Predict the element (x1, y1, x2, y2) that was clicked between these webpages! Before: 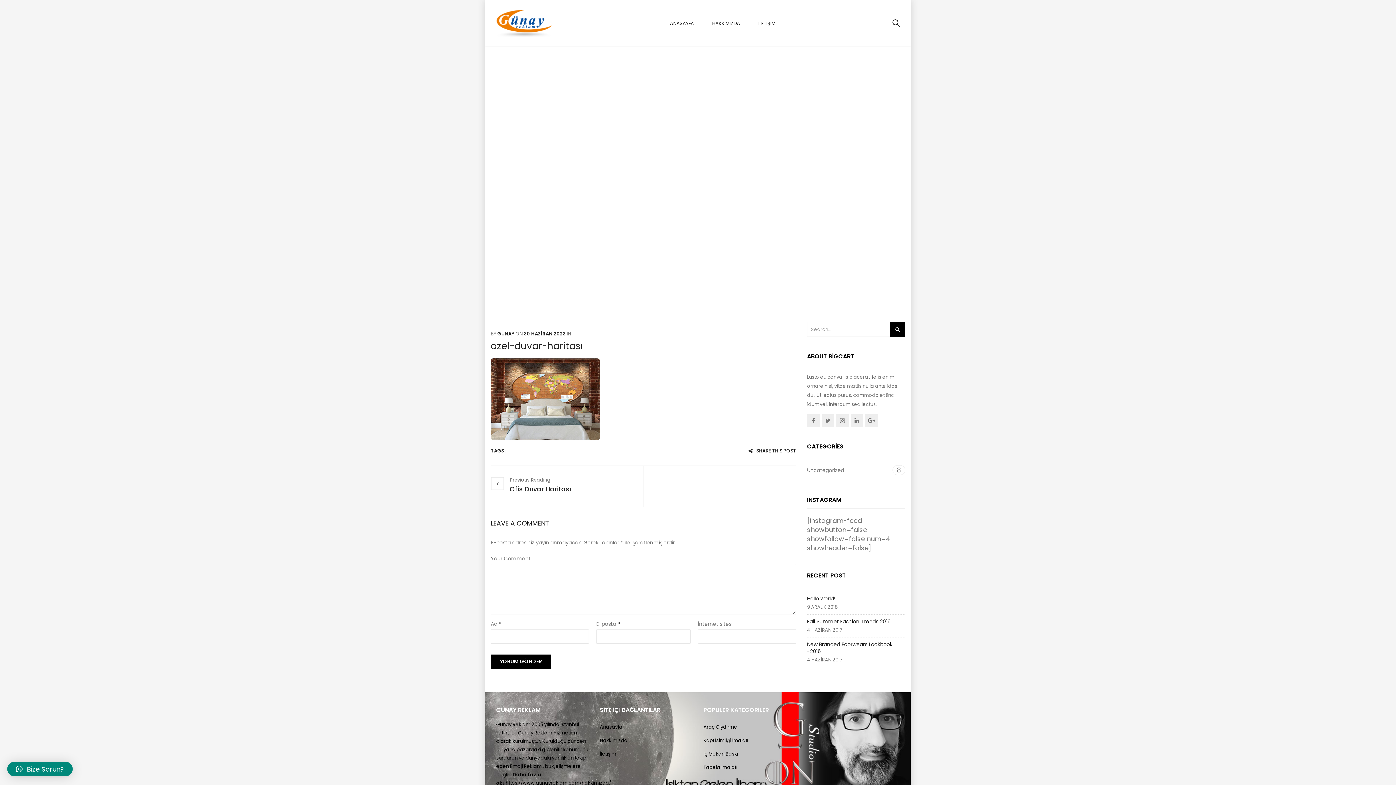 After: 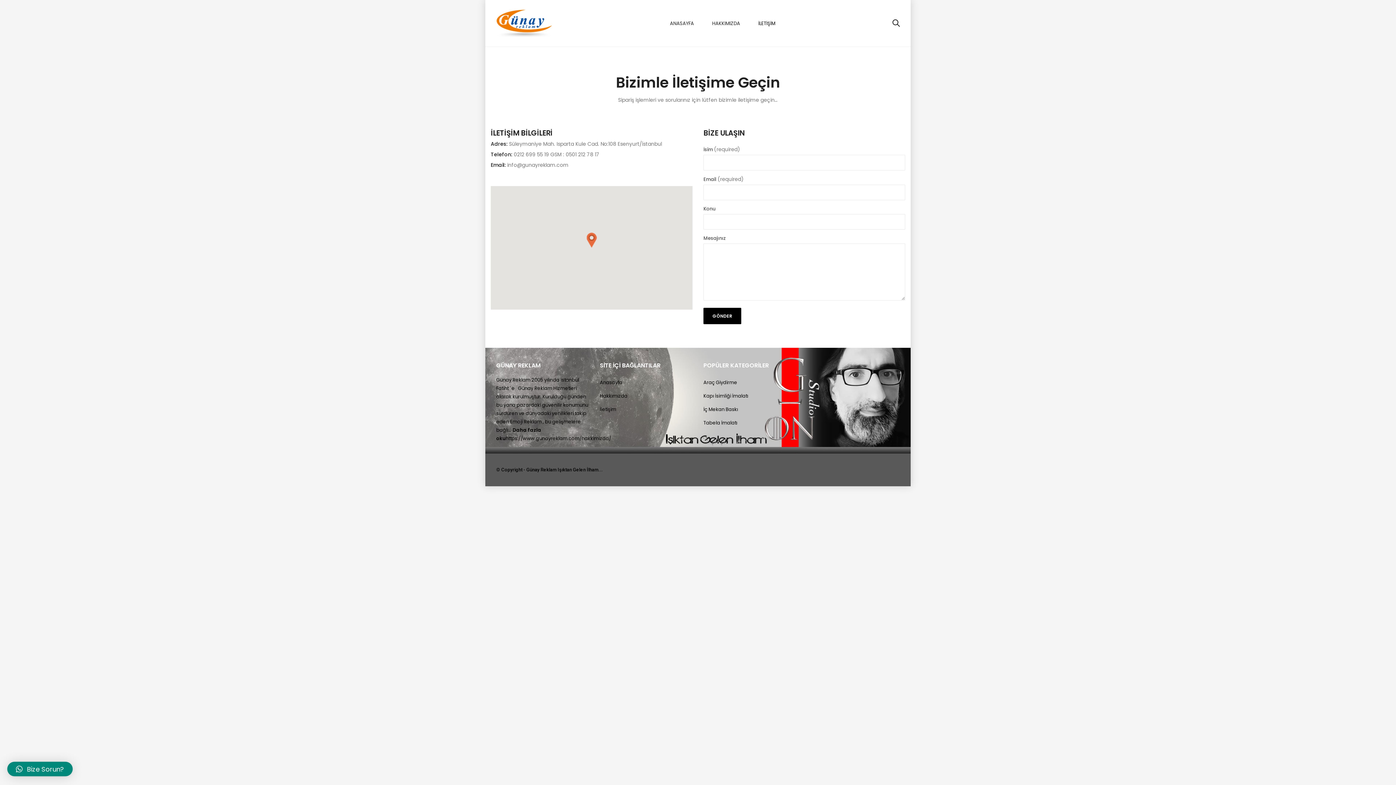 Action: label: İletişim bbox: (600, 750, 616, 757)